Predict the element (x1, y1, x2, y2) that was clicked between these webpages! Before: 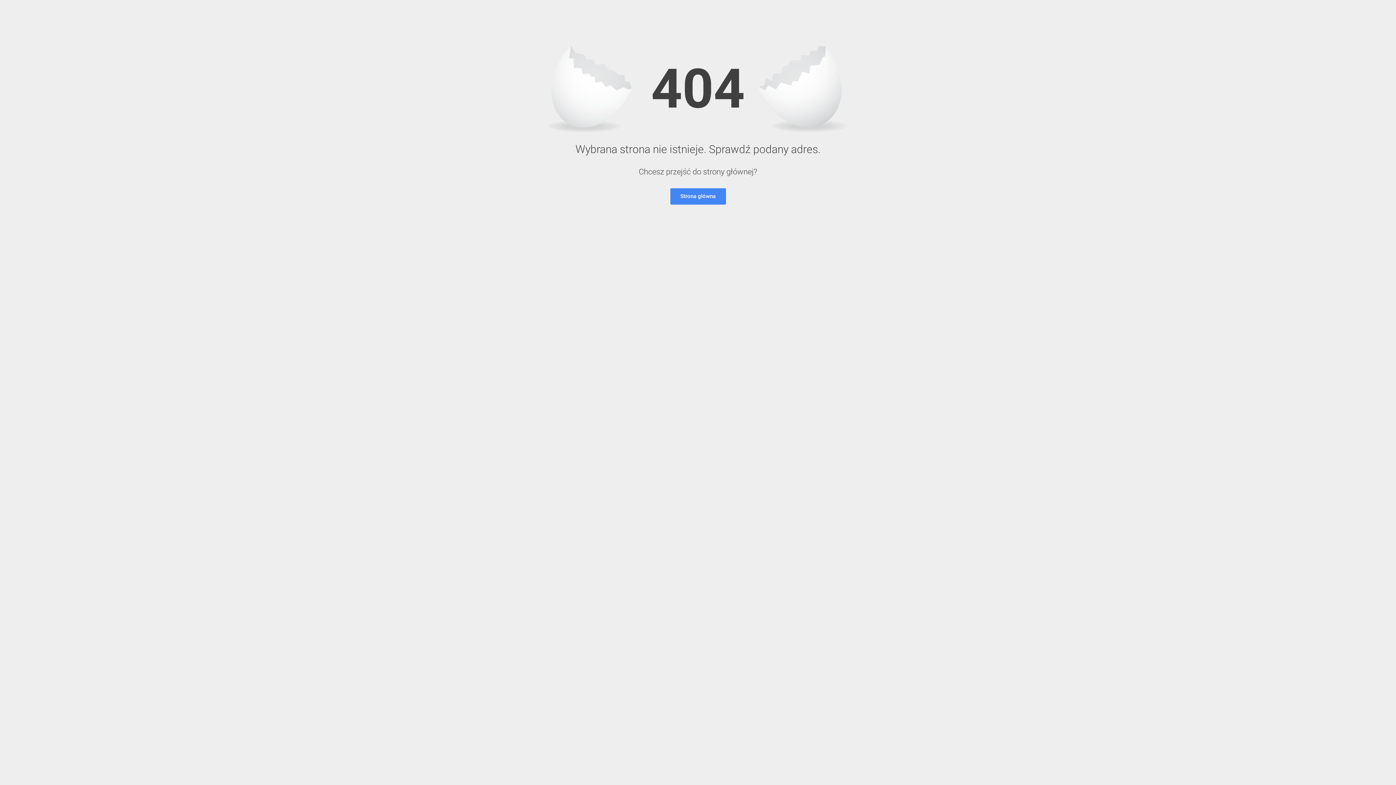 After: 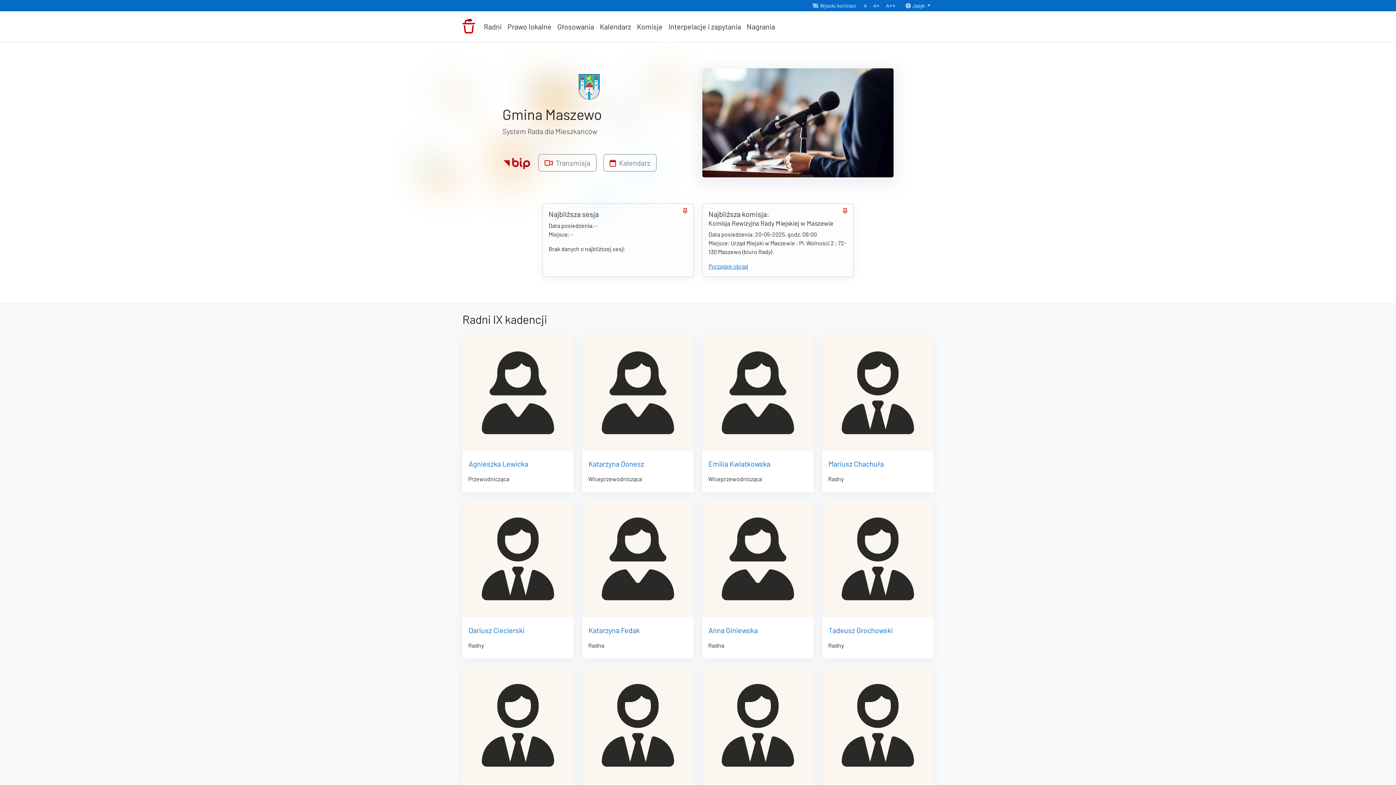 Action: label: Strona główna bbox: (670, 188, 726, 204)